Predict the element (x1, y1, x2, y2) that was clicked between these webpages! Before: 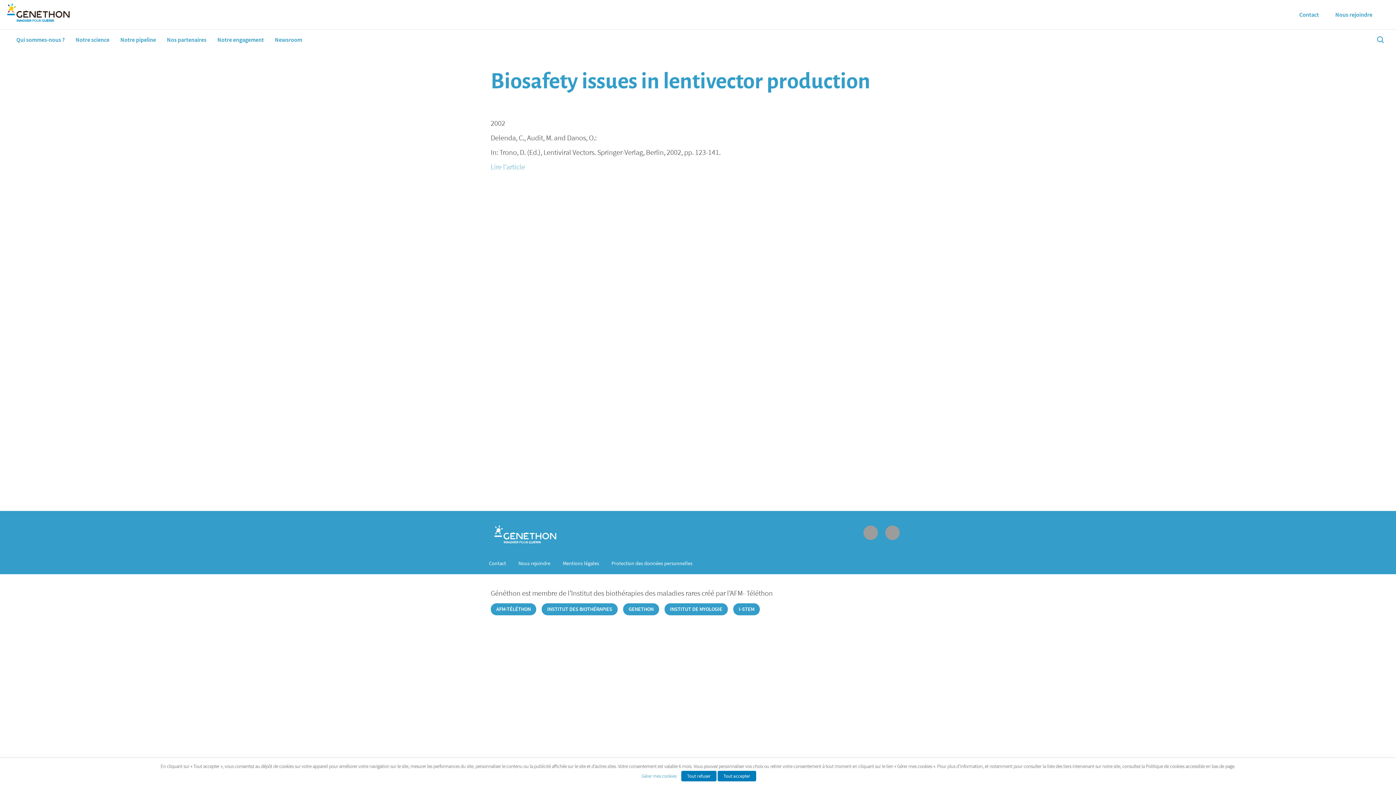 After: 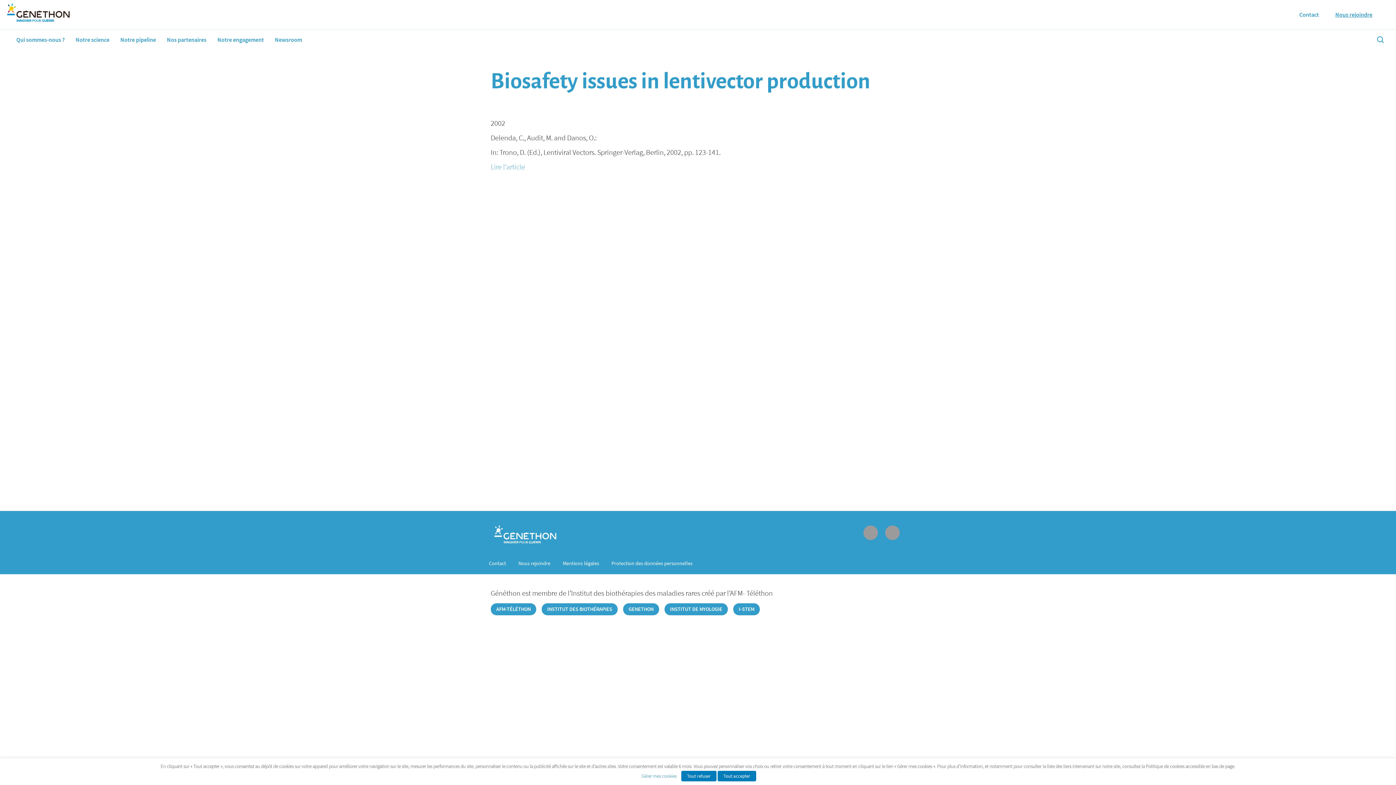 Action: bbox: (1335, 0, 1376, 29) label: Nous rejoindre